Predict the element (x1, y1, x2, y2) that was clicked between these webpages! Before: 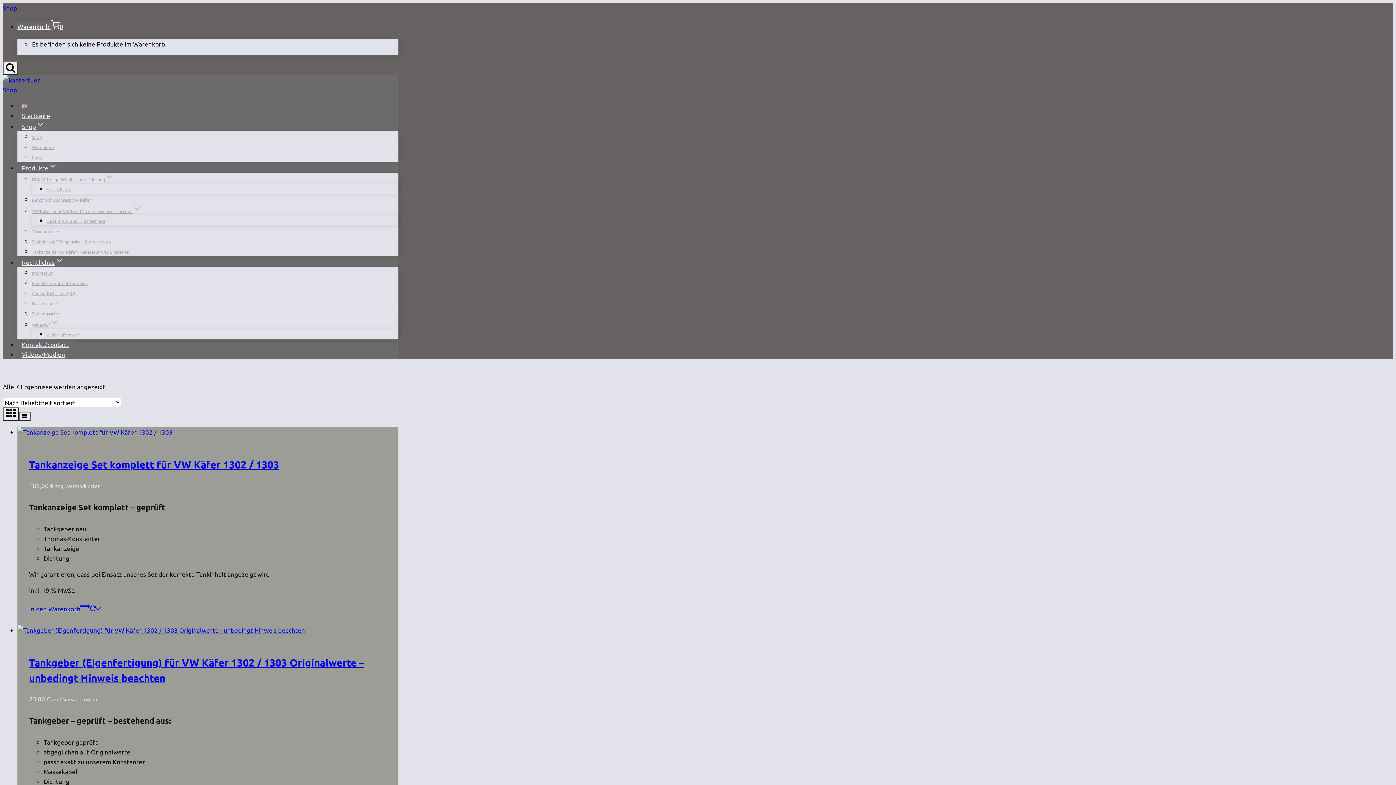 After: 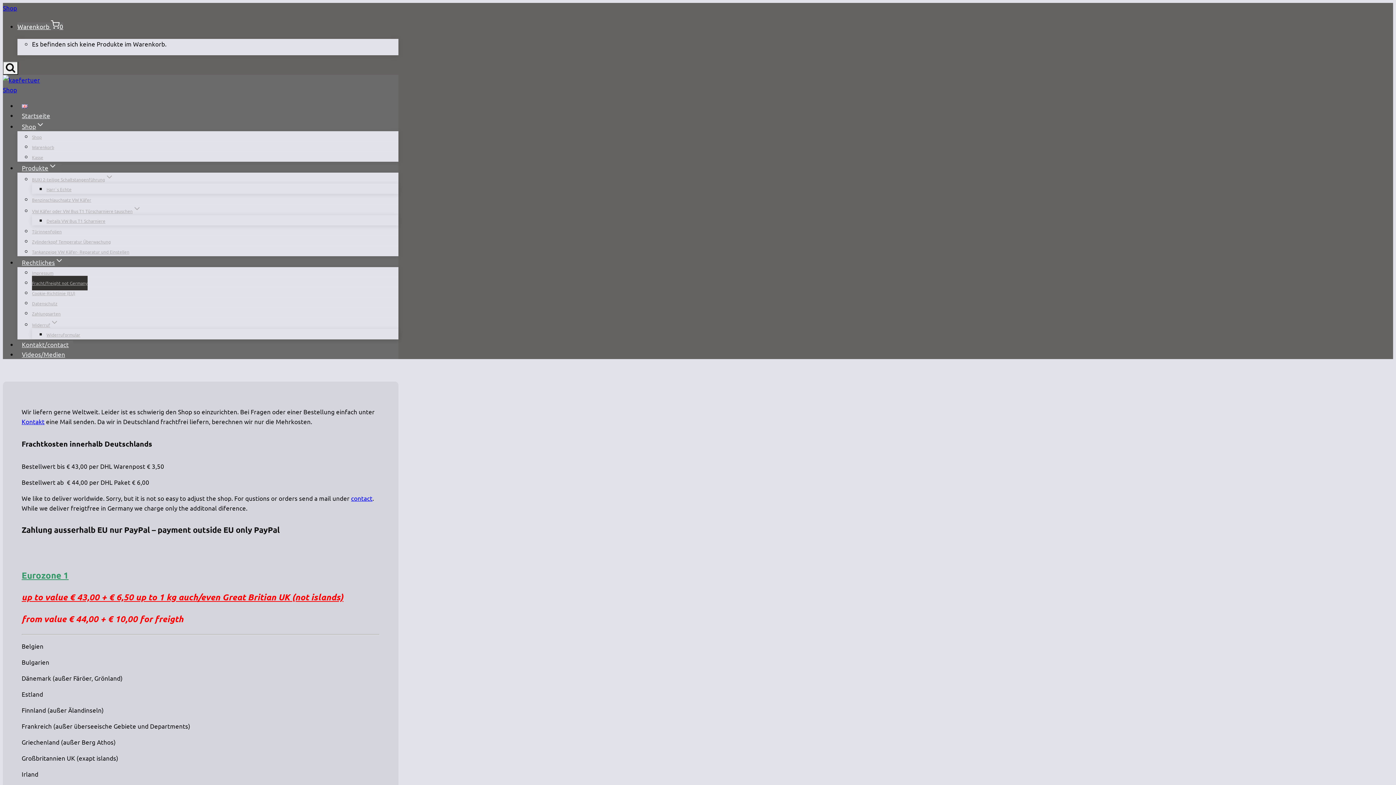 Action: bbox: (32, 276, 87, 290) label: Fracht/freight not Germany